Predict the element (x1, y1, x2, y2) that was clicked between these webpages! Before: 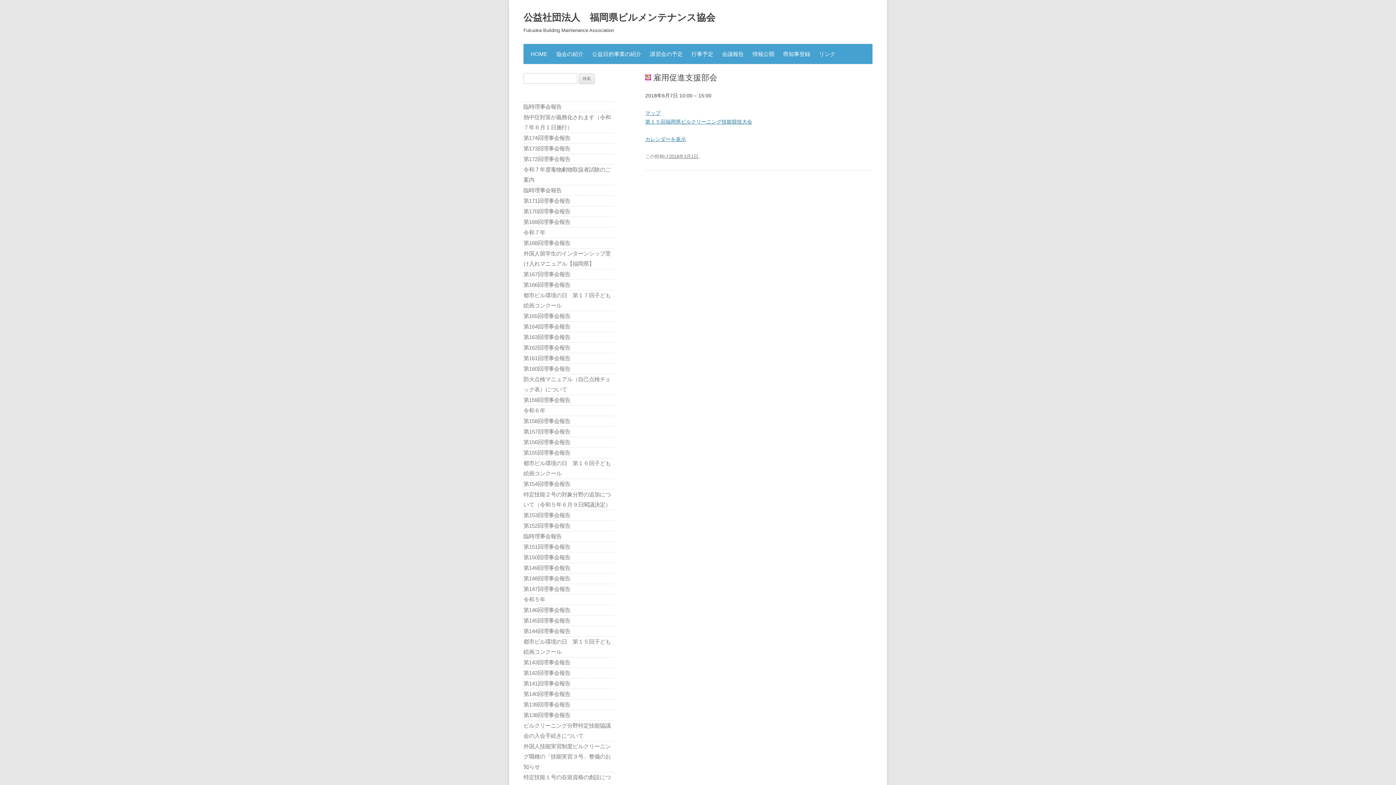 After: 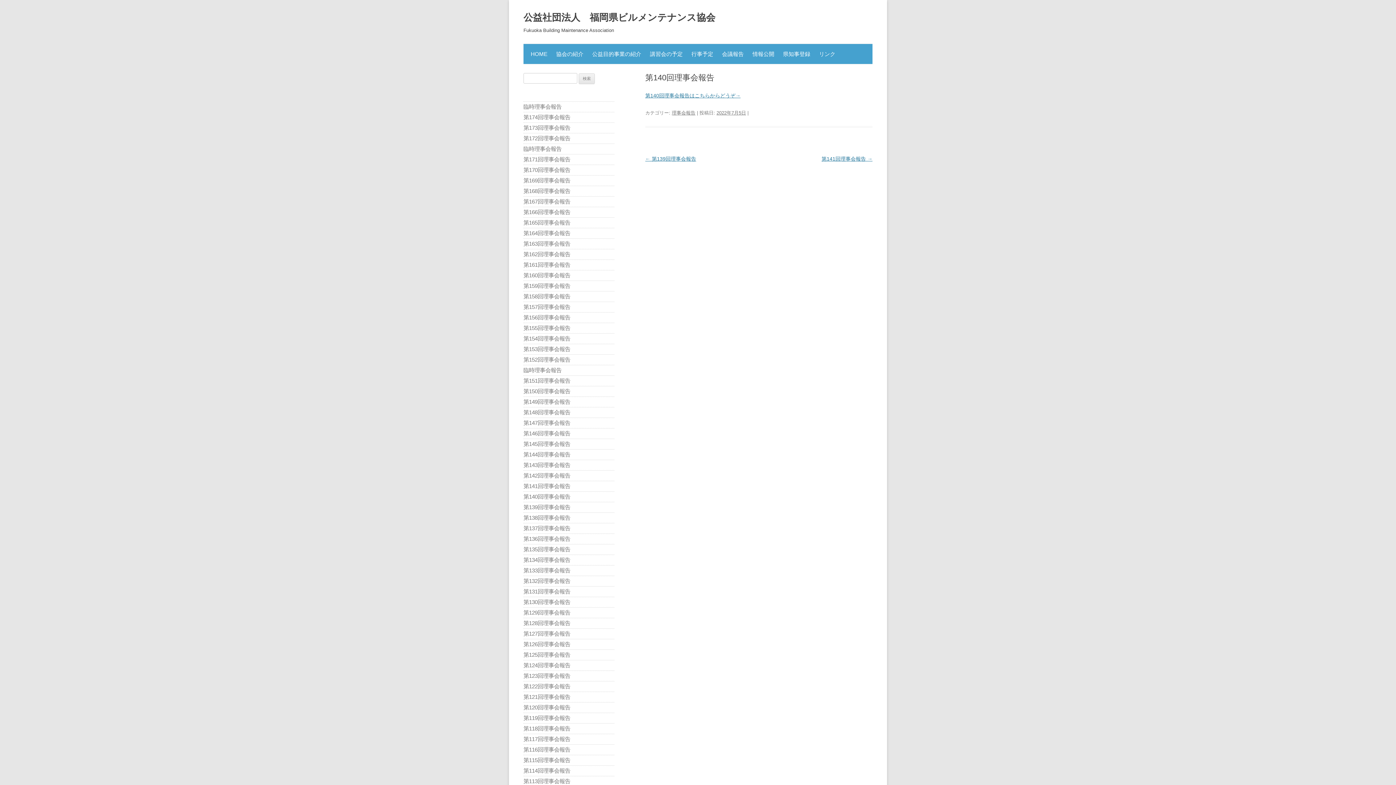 Action: label: 第140回理事会報告 bbox: (523, 691, 570, 697)